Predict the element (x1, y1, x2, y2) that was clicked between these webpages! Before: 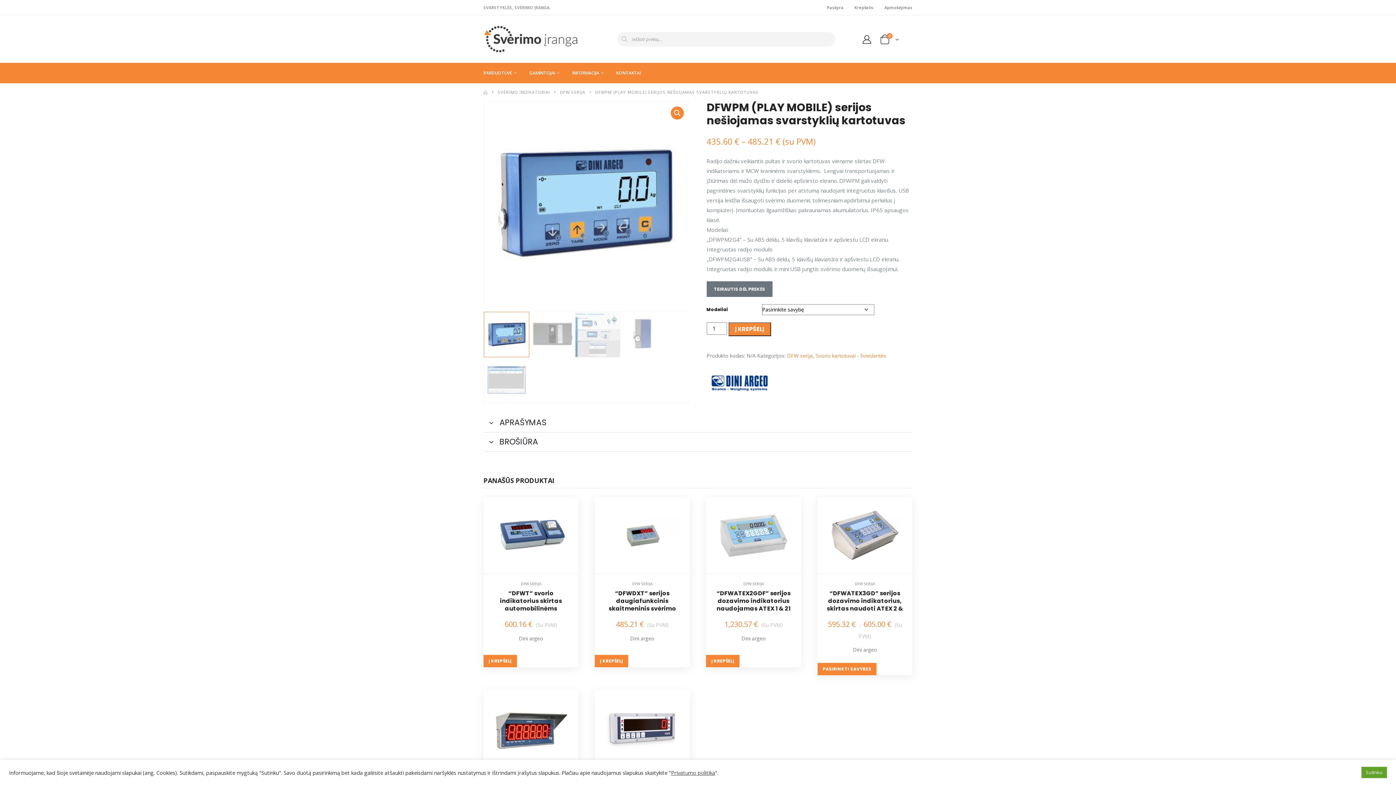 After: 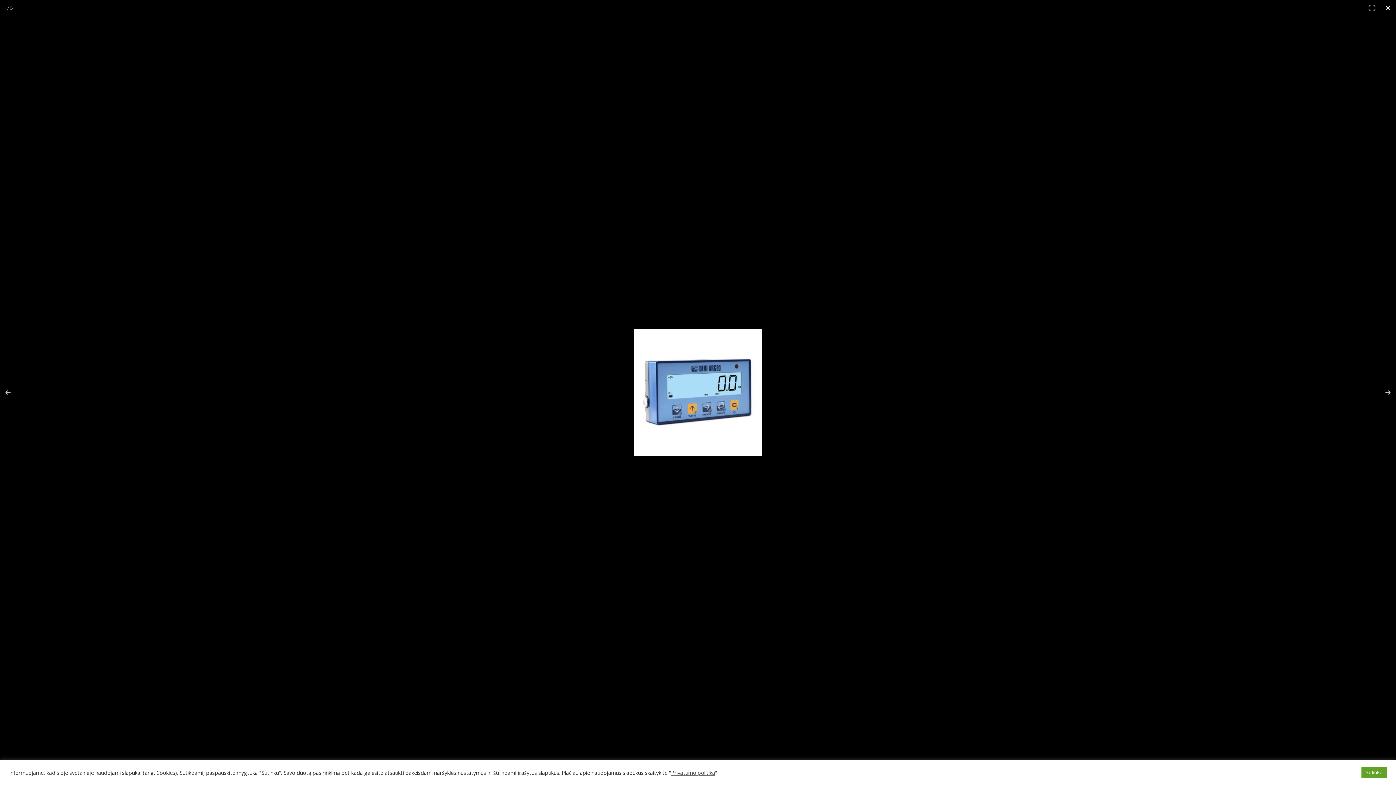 Action: bbox: (671, 106, 684, 119) label: 🔍